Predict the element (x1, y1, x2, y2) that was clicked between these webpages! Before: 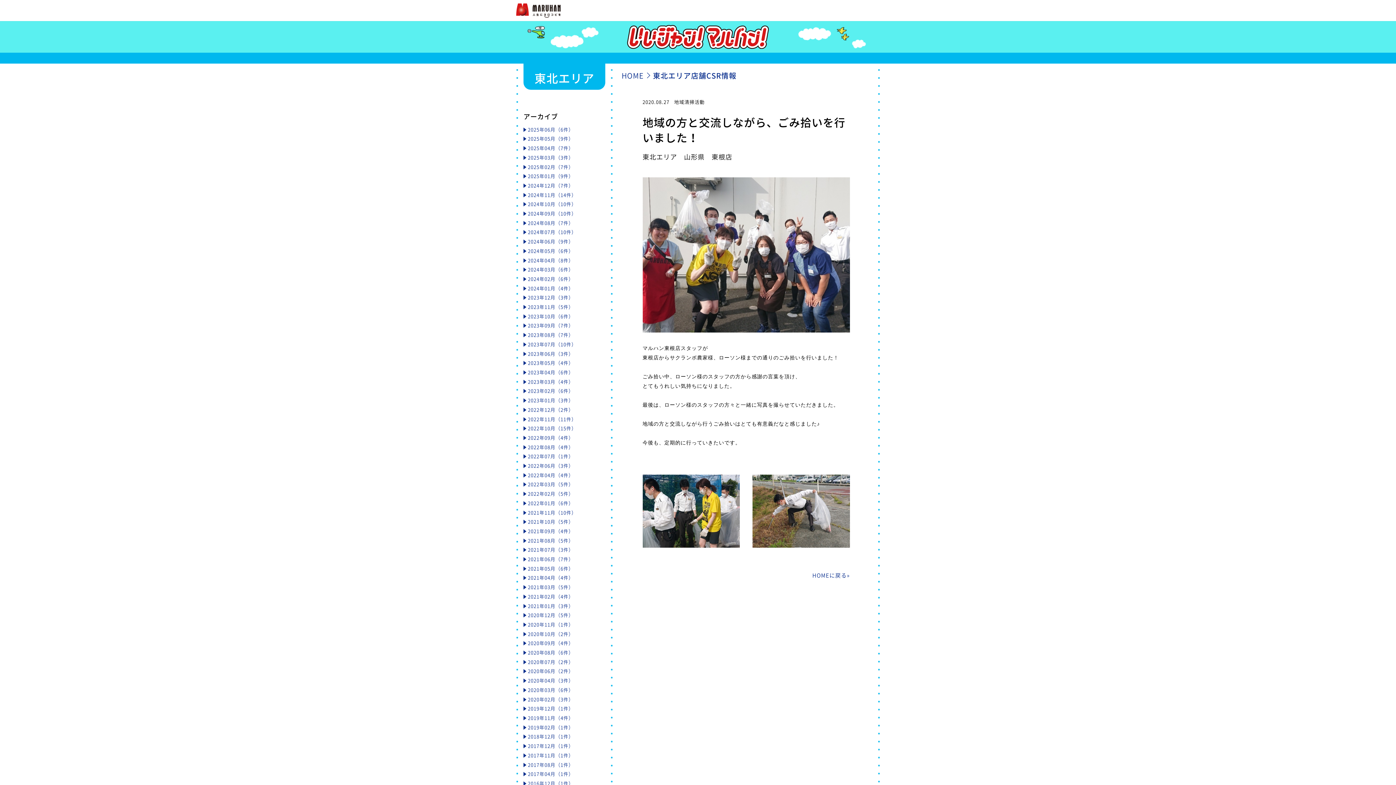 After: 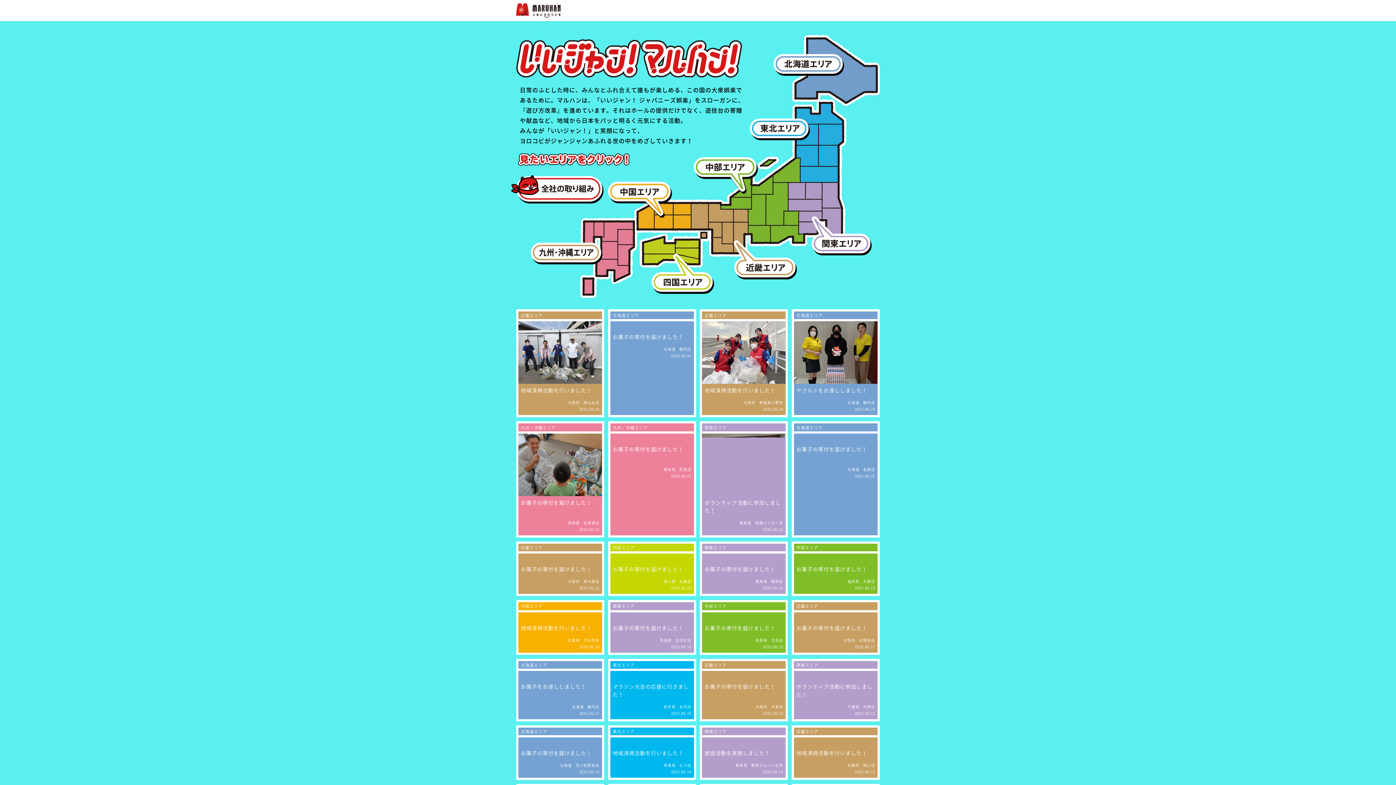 Action: label: HOMEに戻る bbox: (812, 571, 847, 579)